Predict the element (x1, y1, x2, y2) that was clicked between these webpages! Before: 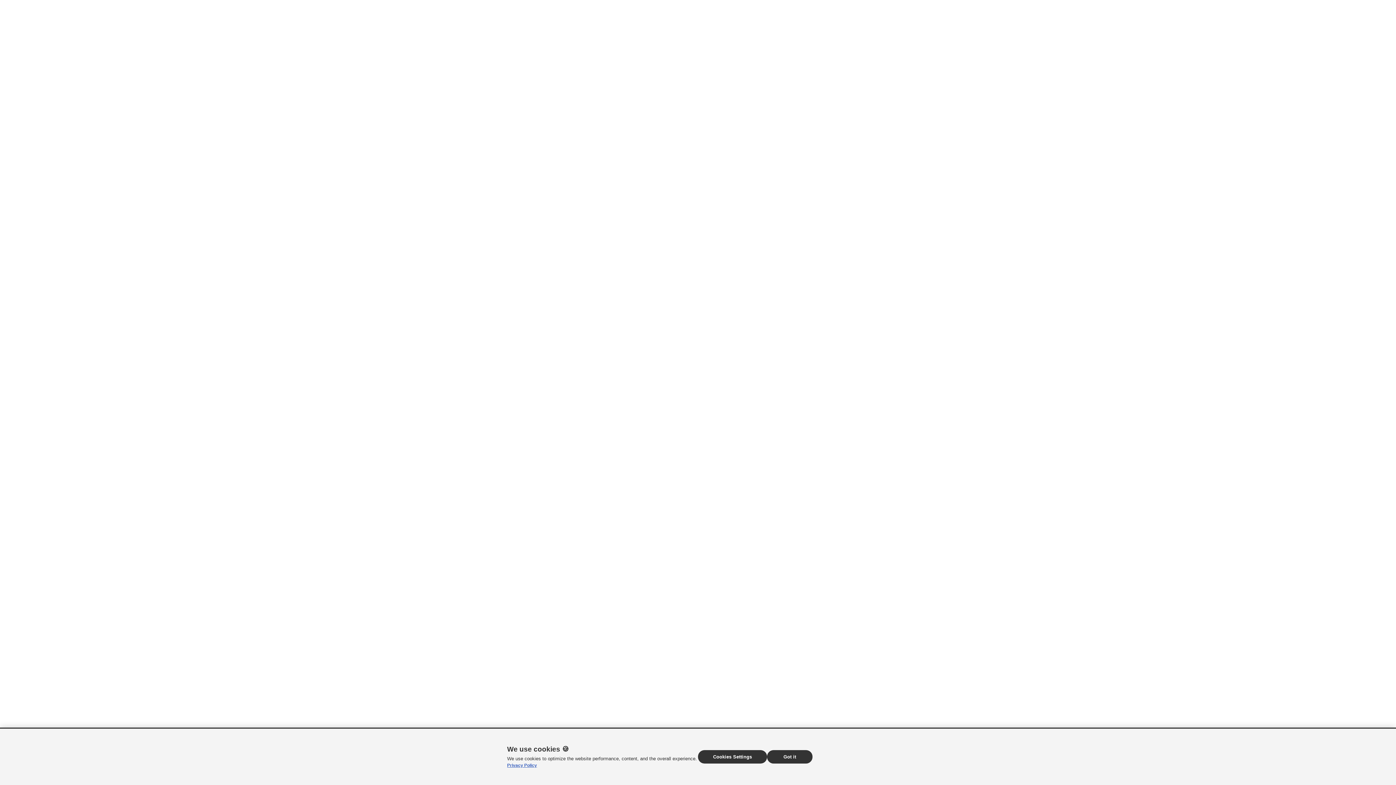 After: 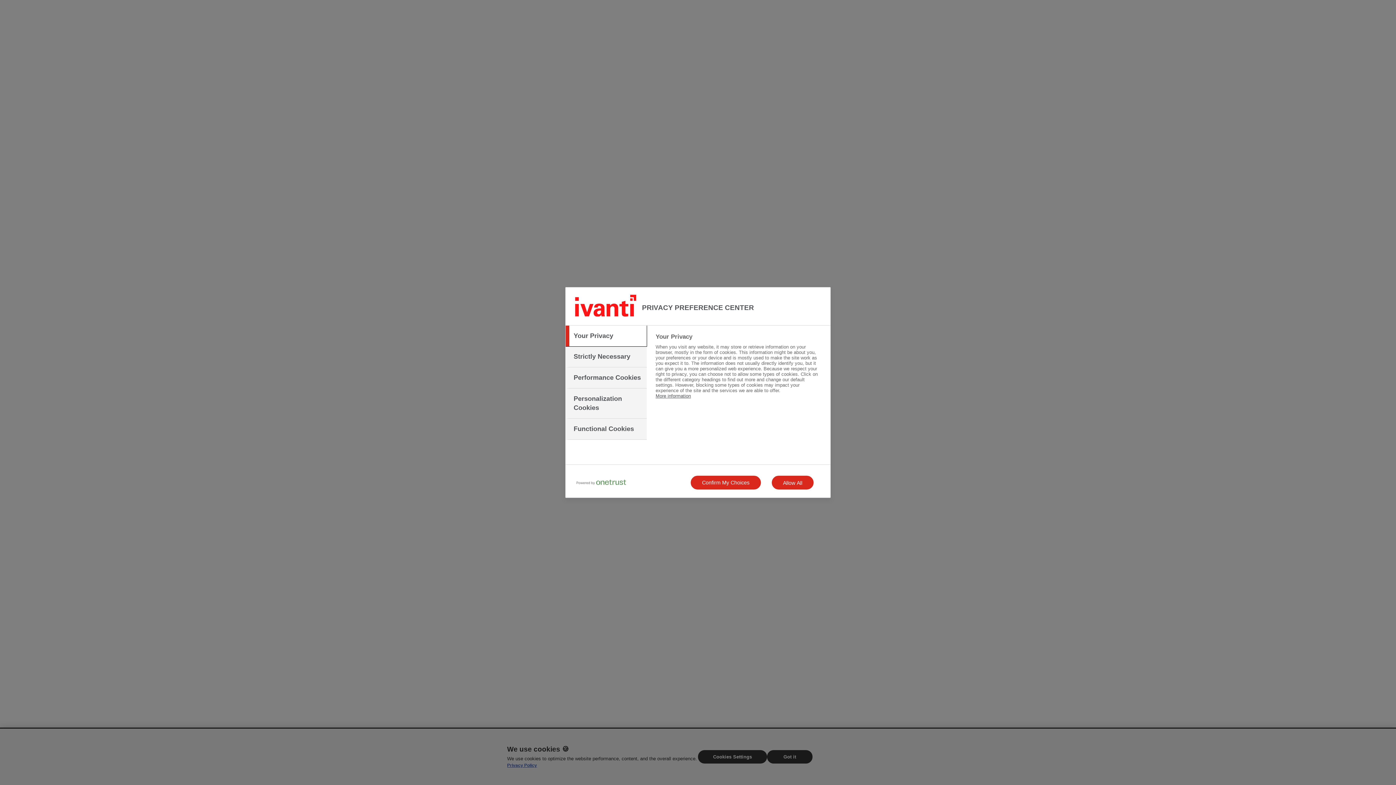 Action: label: Cookies Settings bbox: (698, 750, 767, 764)